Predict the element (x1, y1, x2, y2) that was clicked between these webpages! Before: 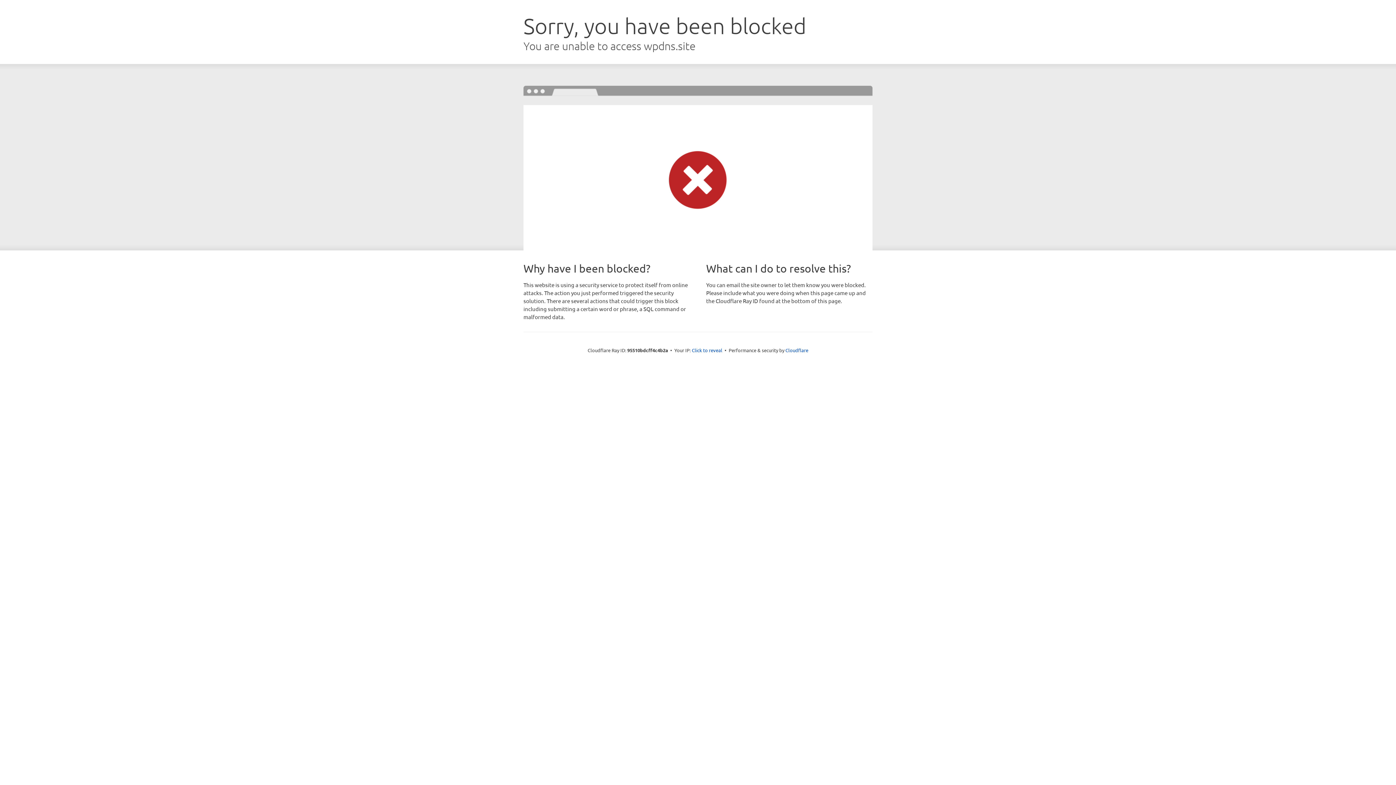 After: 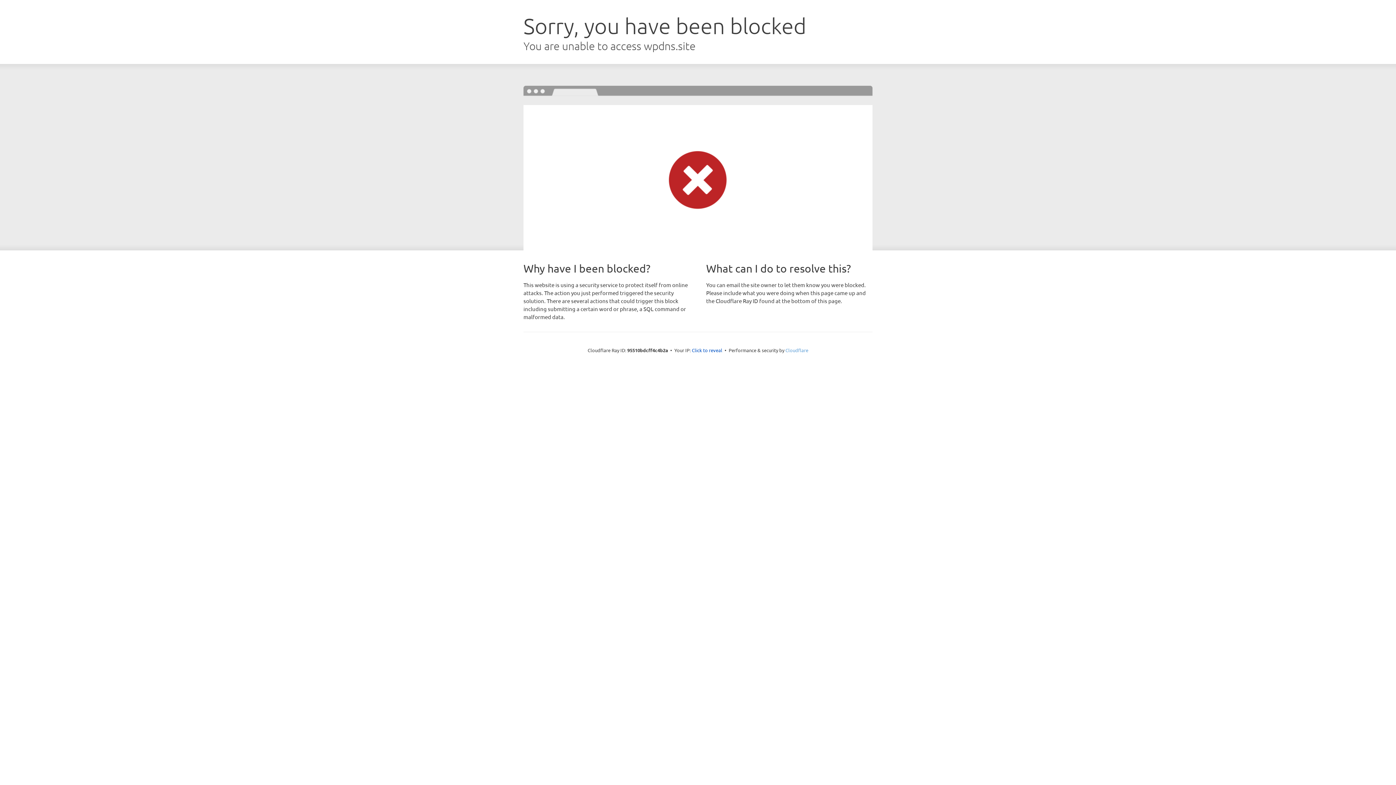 Action: bbox: (785, 347, 808, 353) label: Cloudflare